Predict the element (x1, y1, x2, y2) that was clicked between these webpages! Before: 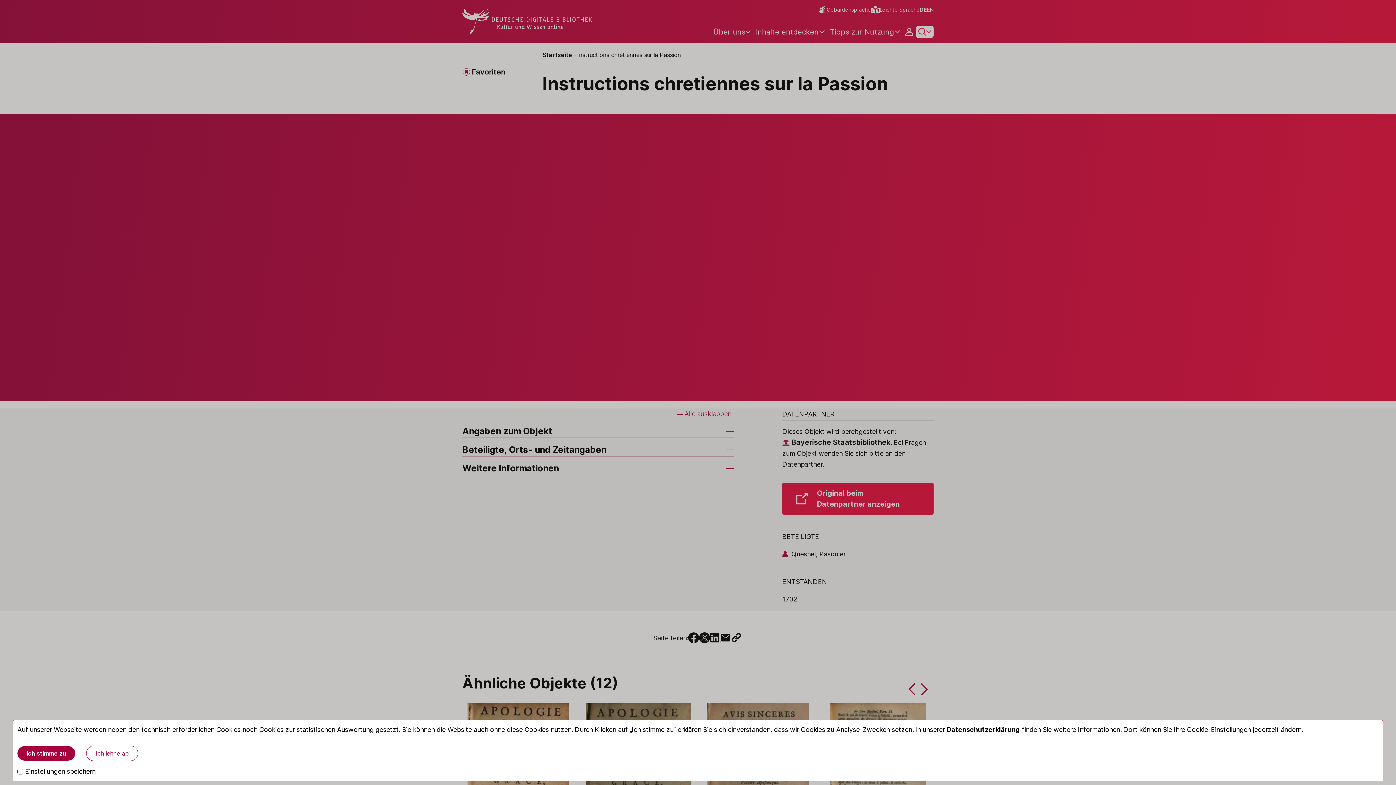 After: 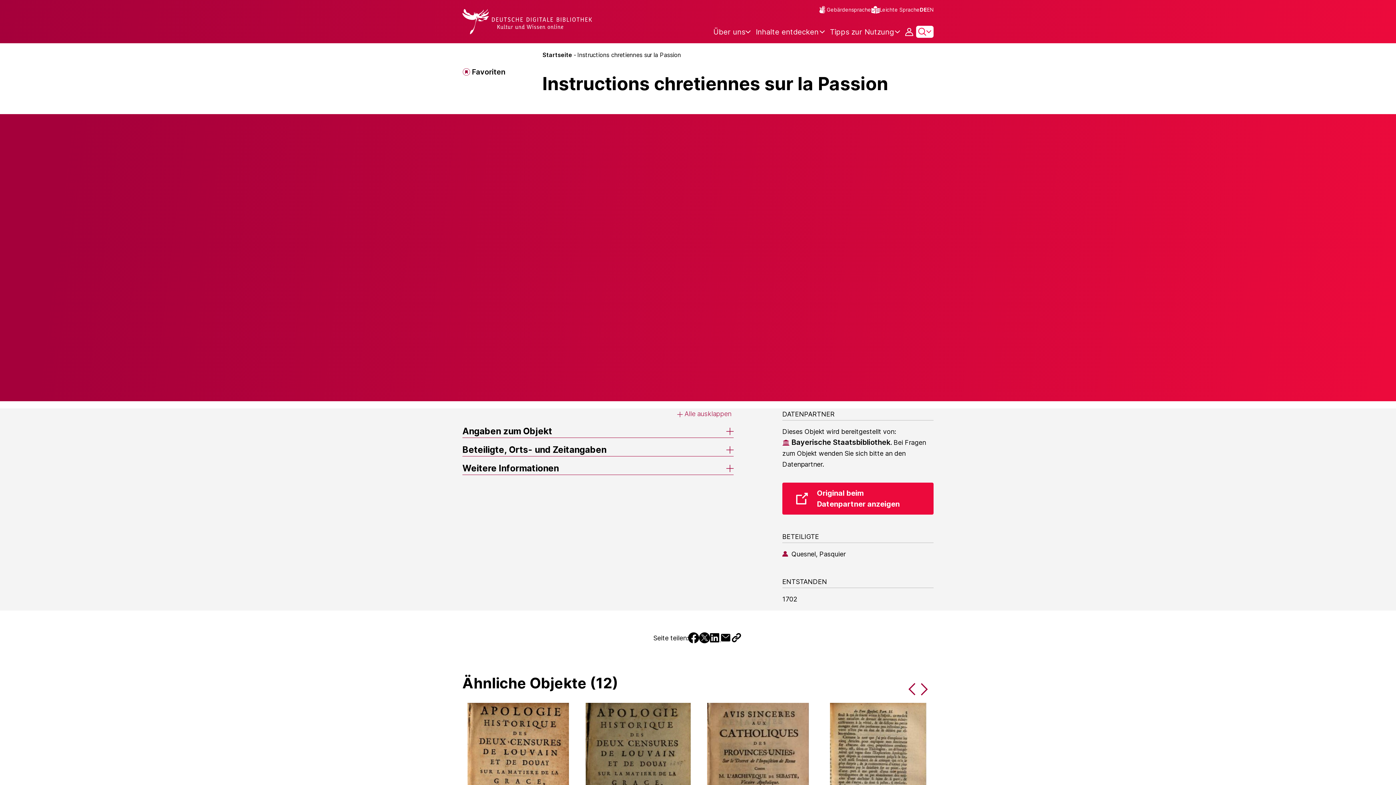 Action: bbox: (86, 746, 138, 761) label: Ich lehne ab